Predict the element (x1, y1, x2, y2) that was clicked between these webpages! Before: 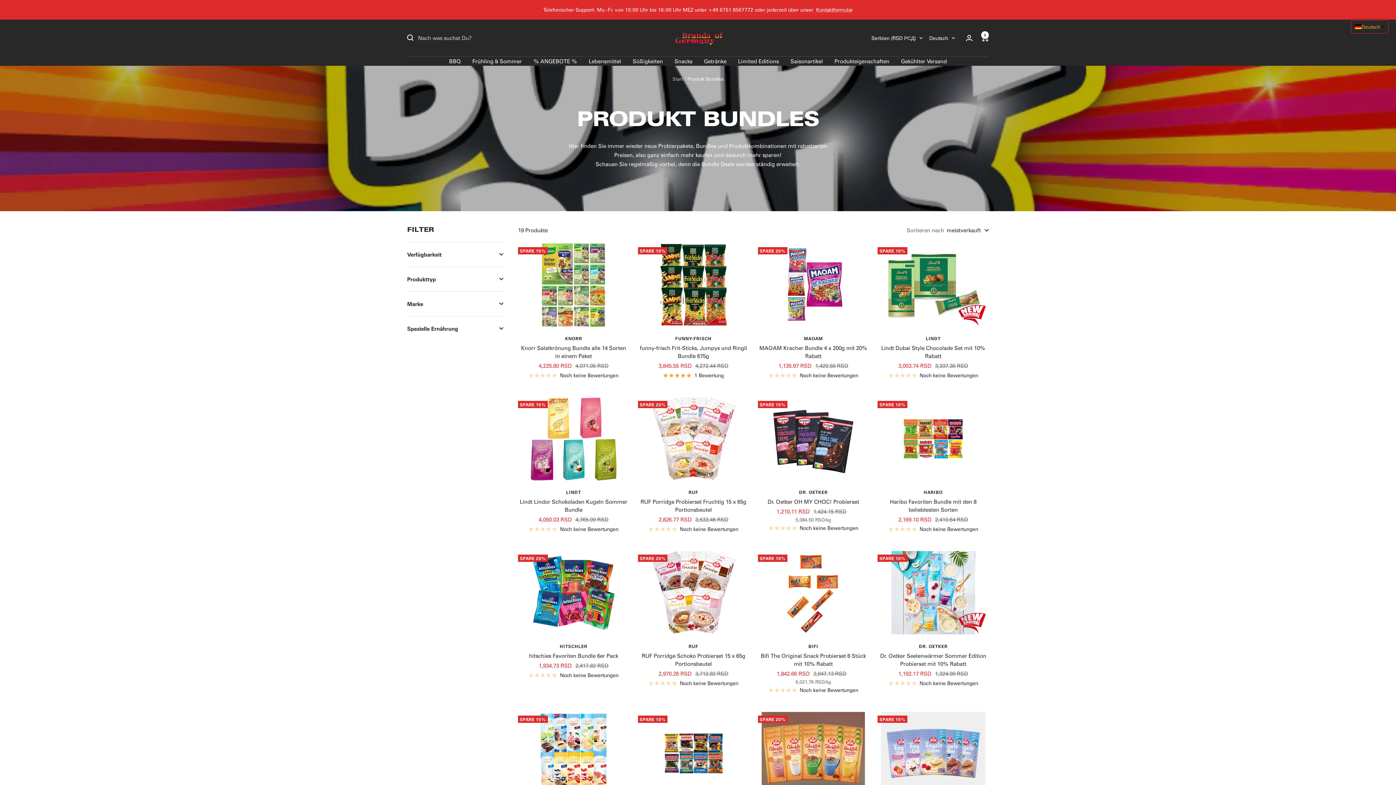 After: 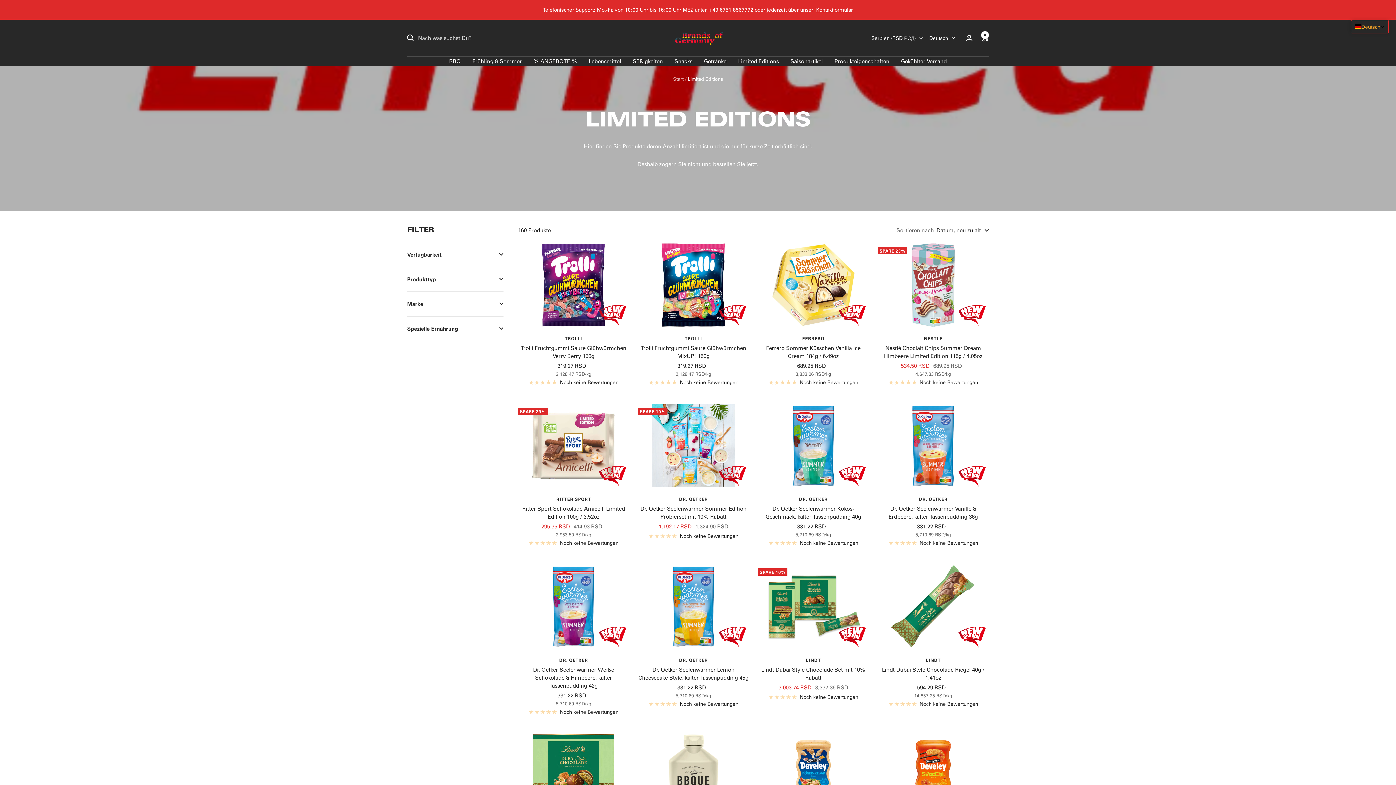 Action: bbox: (738, 56, 779, 65) label: Limited Editions